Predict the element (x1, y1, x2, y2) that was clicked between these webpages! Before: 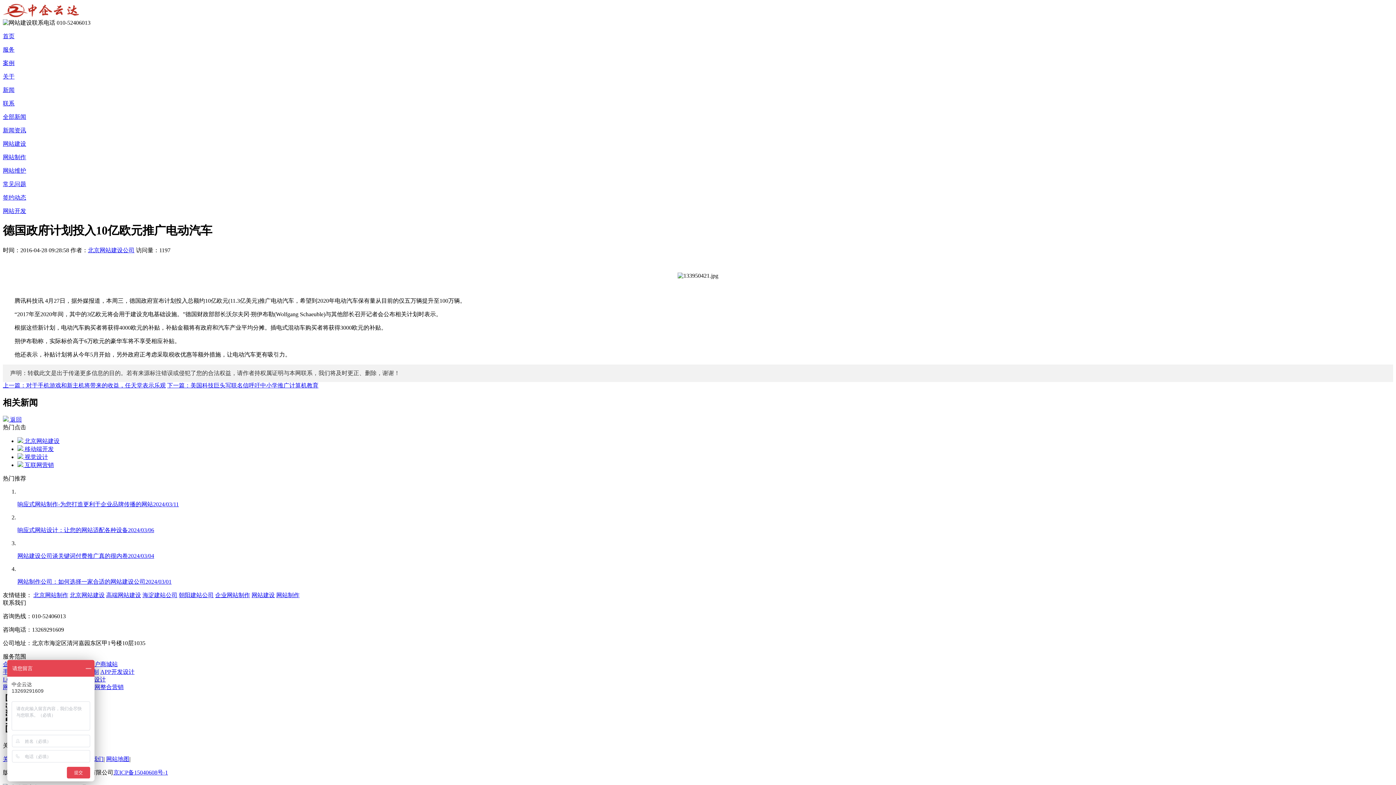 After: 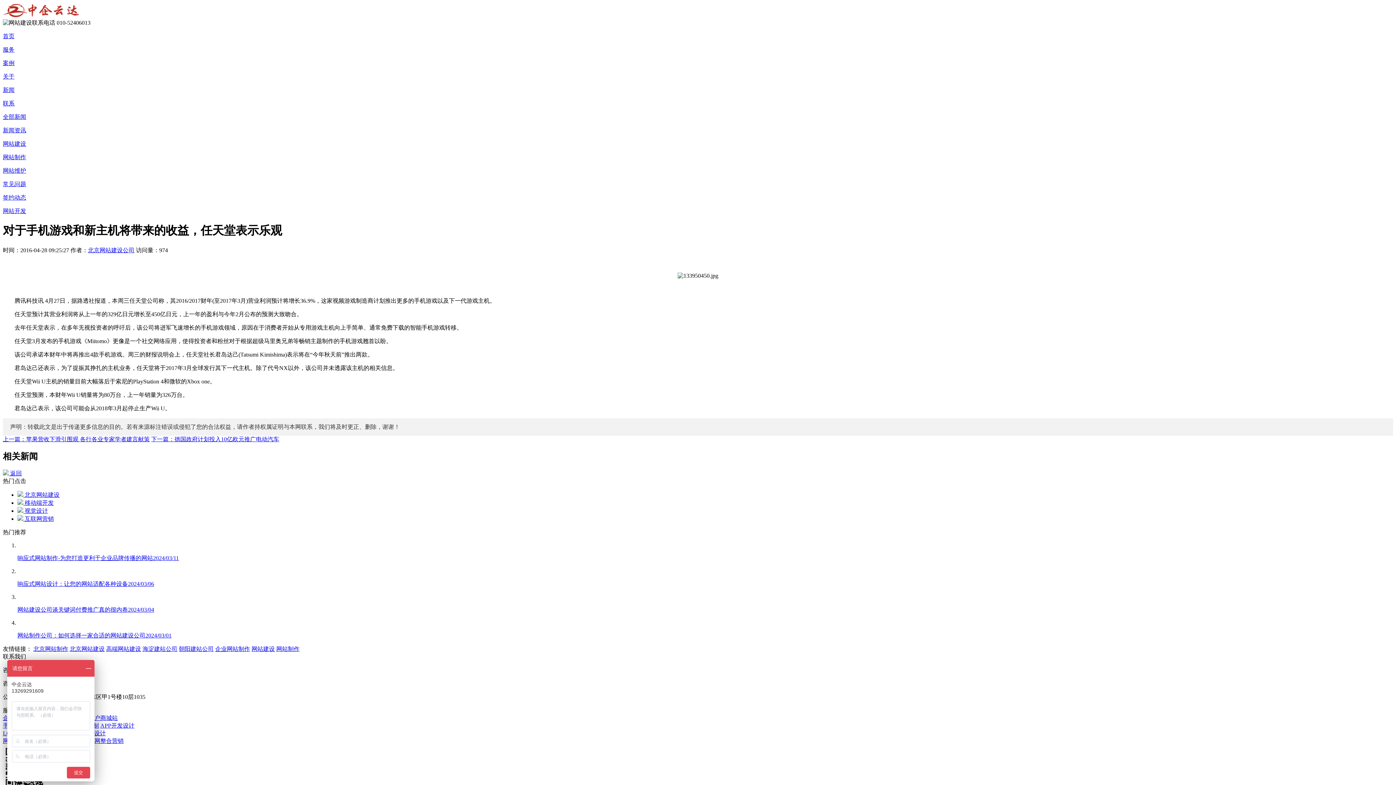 Action: label: 上一篇：对于手机游戏和新主机将带来的收益，任天堂表示乐观 bbox: (2, 382, 165, 388)